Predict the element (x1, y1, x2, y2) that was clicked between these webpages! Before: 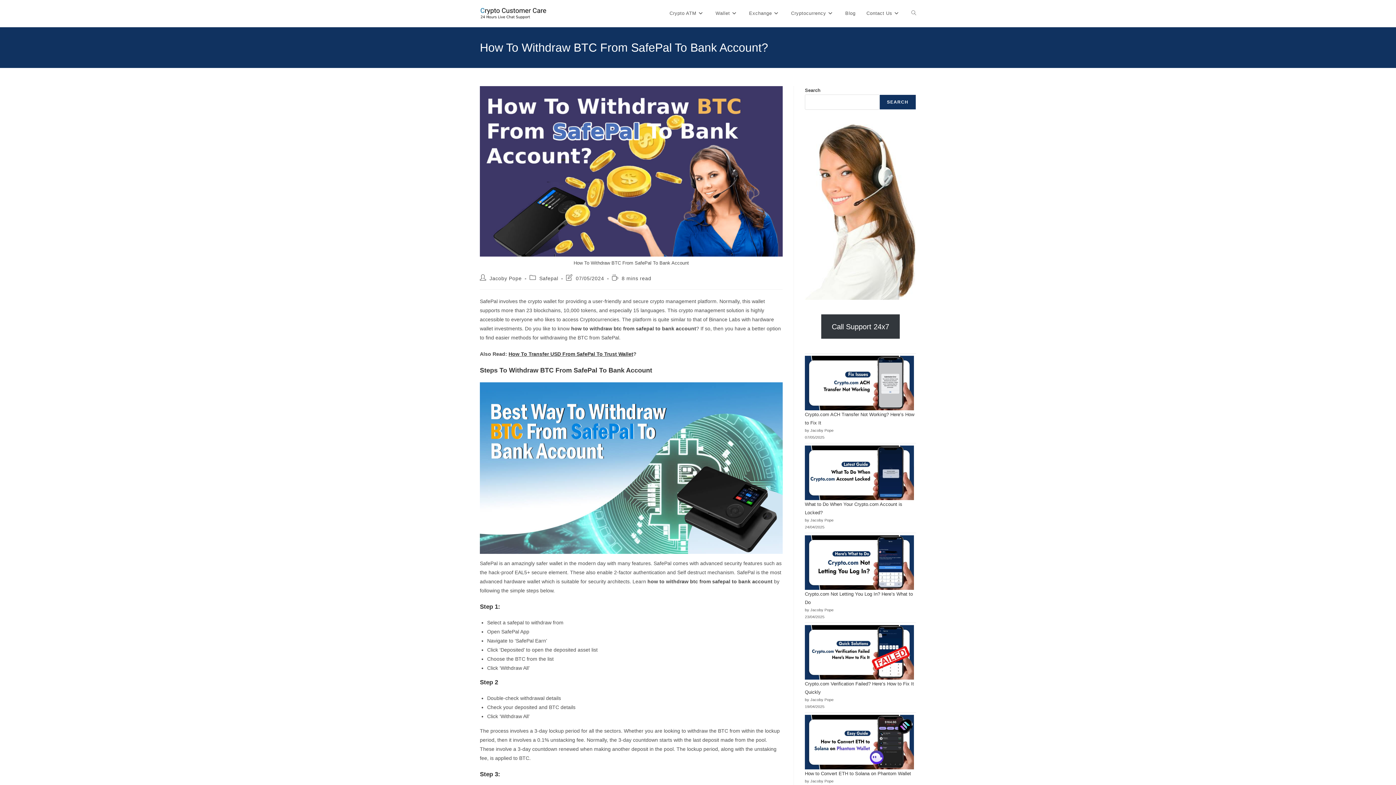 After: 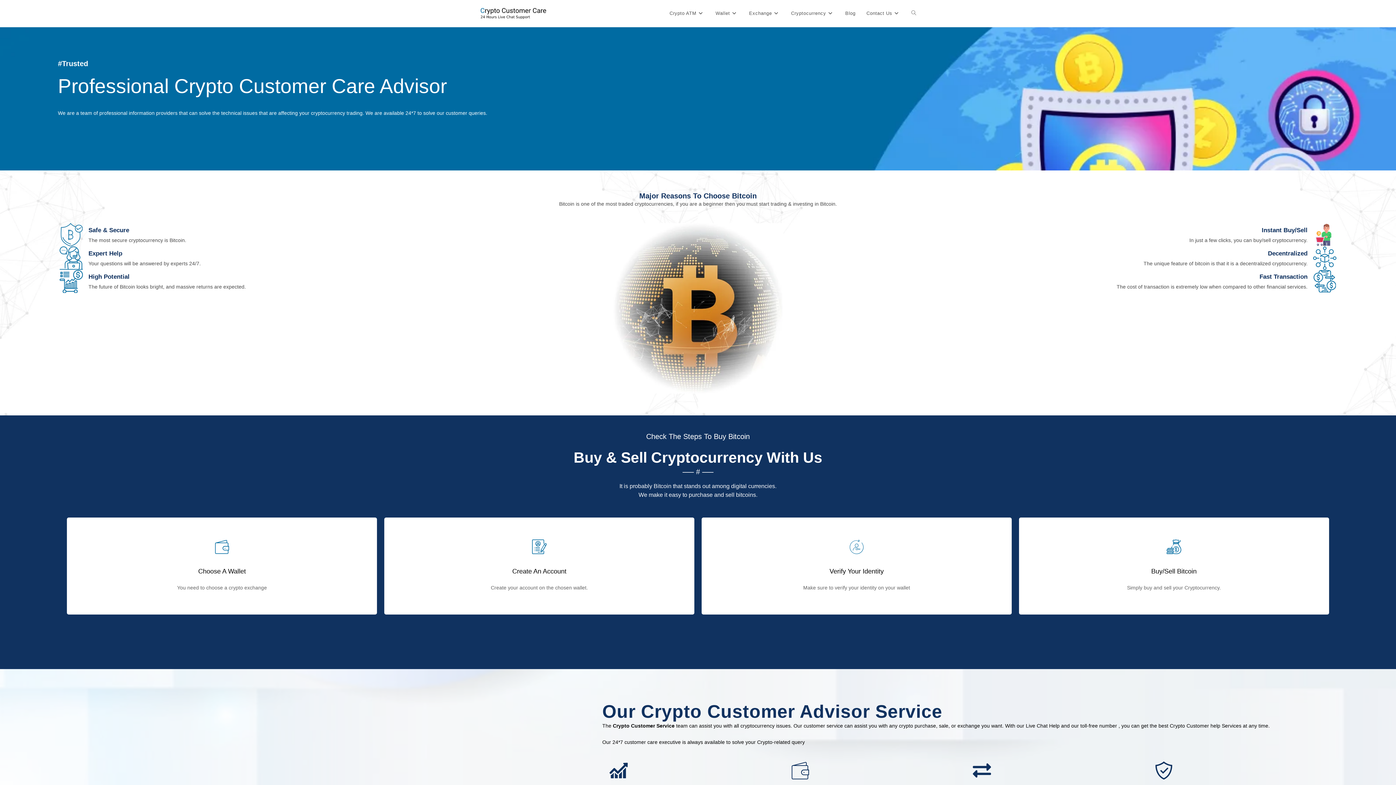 Action: bbox: (906, 0, 921, 26) label: Toggle website search